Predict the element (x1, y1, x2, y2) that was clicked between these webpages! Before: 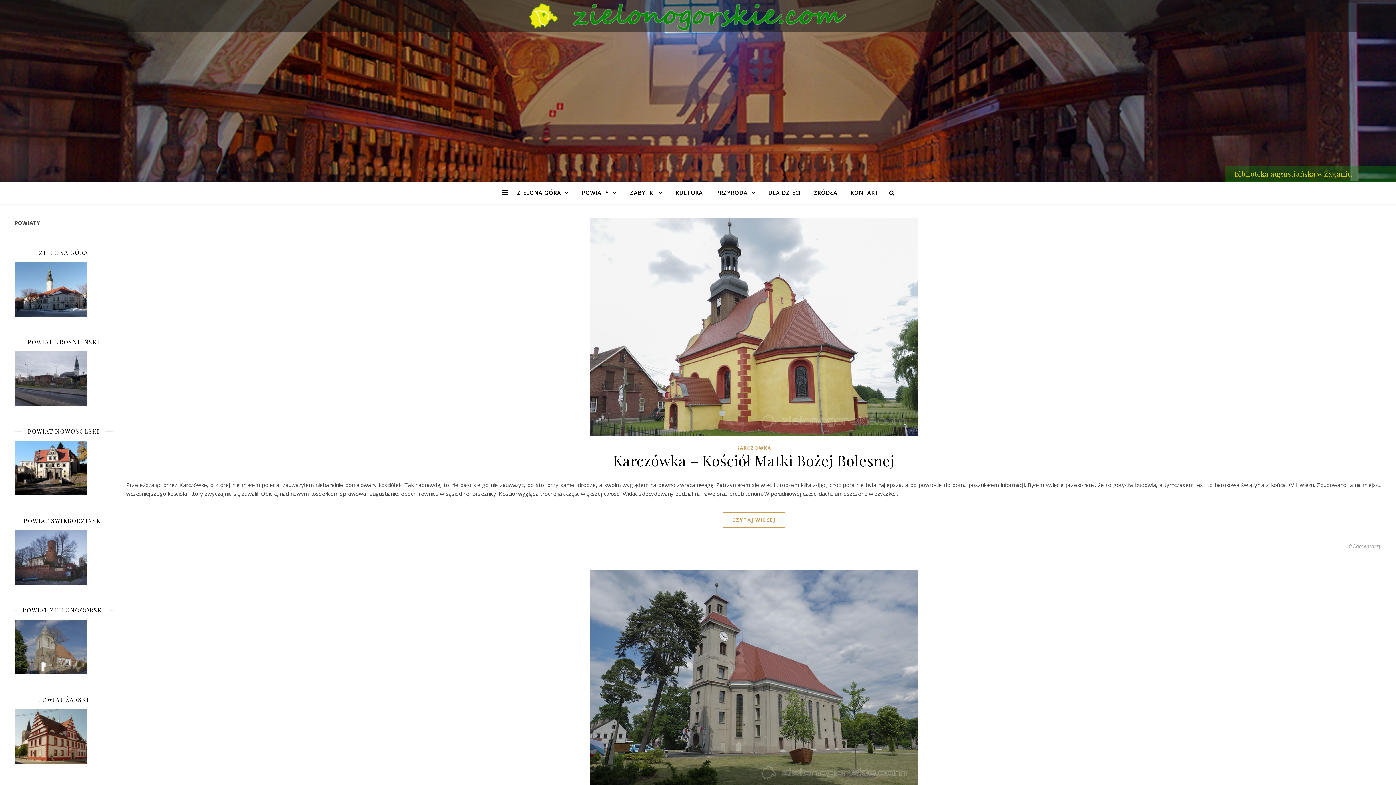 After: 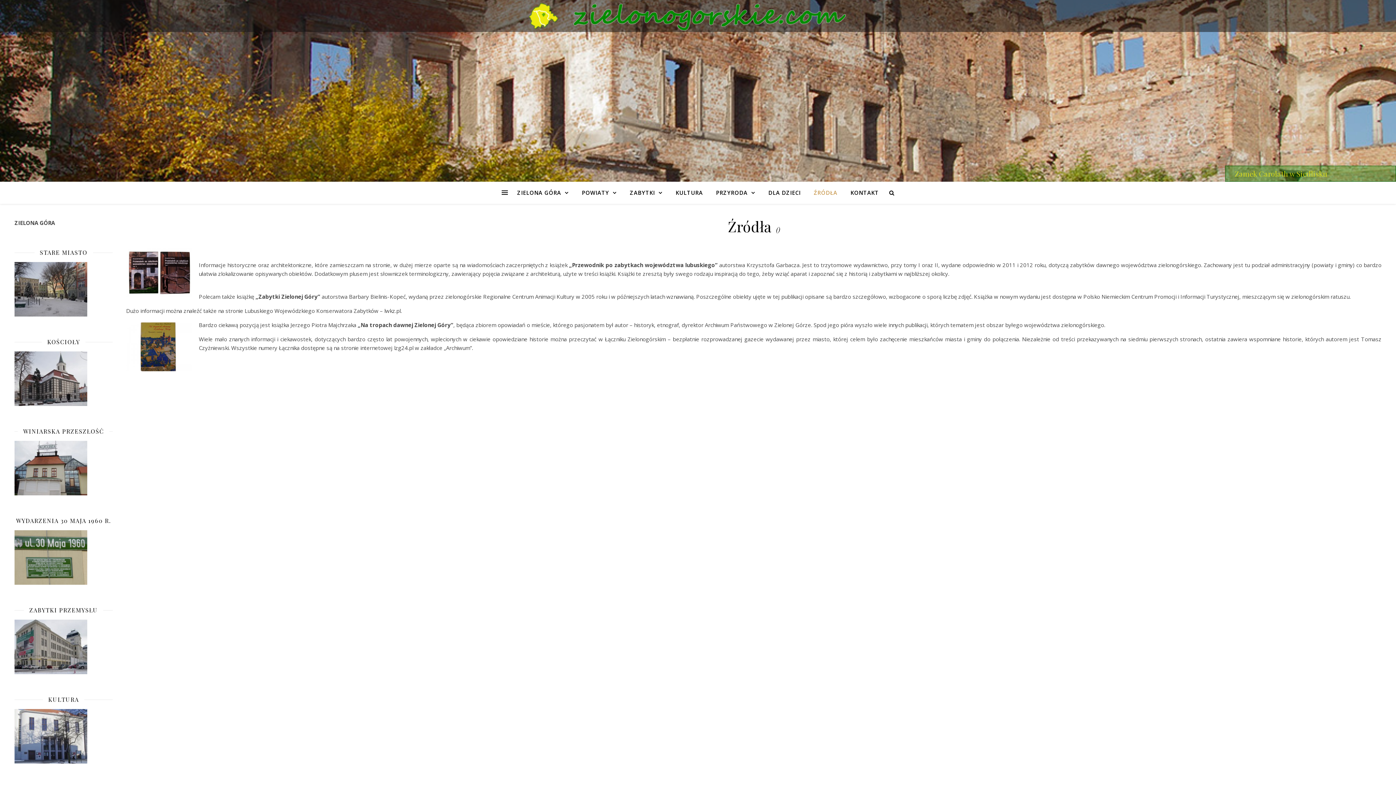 Action: label: ŹRÓDŁA bbox: (808, 181, 843, 203)